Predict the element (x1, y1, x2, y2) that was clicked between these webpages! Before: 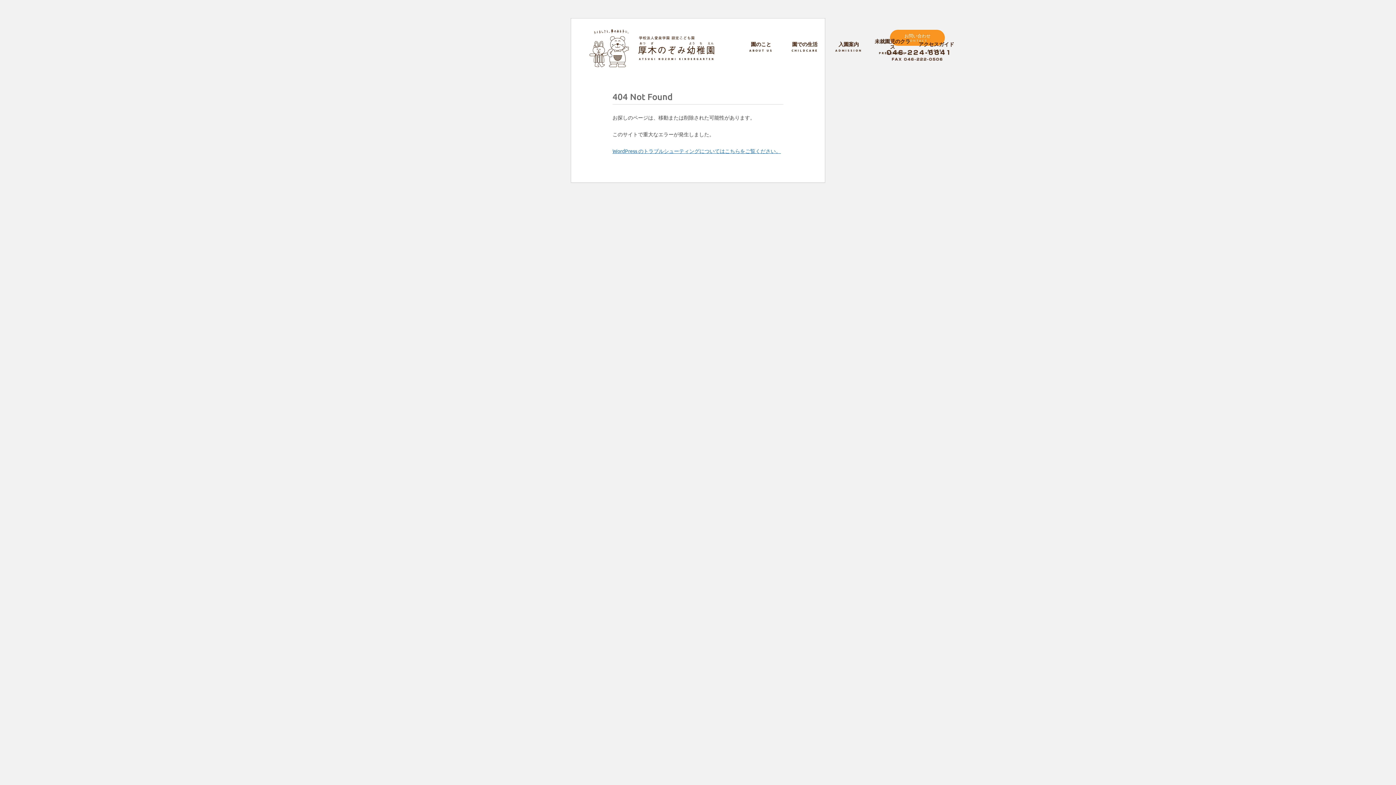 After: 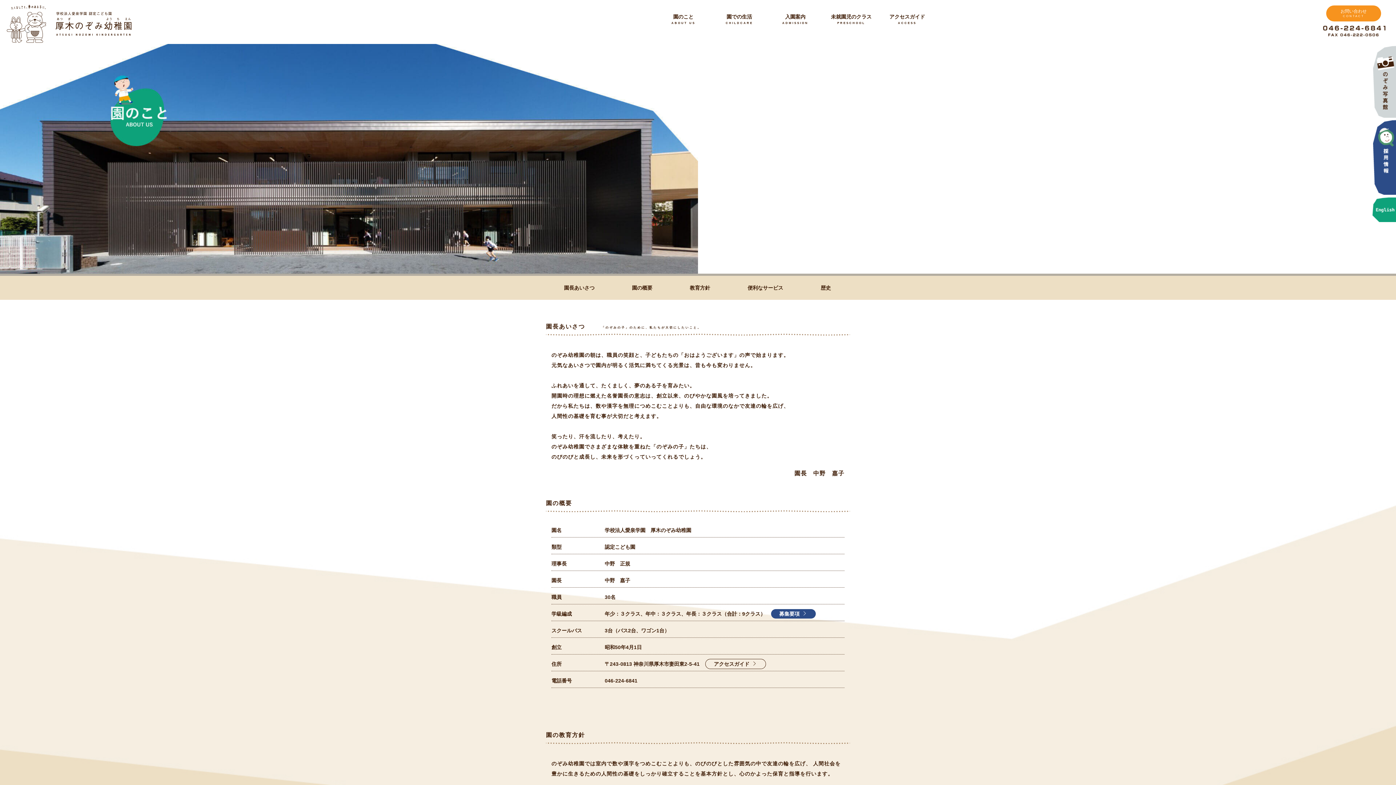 Action: bbox: (739, 38, 783, 55) label: 園のこと
ABOUT US